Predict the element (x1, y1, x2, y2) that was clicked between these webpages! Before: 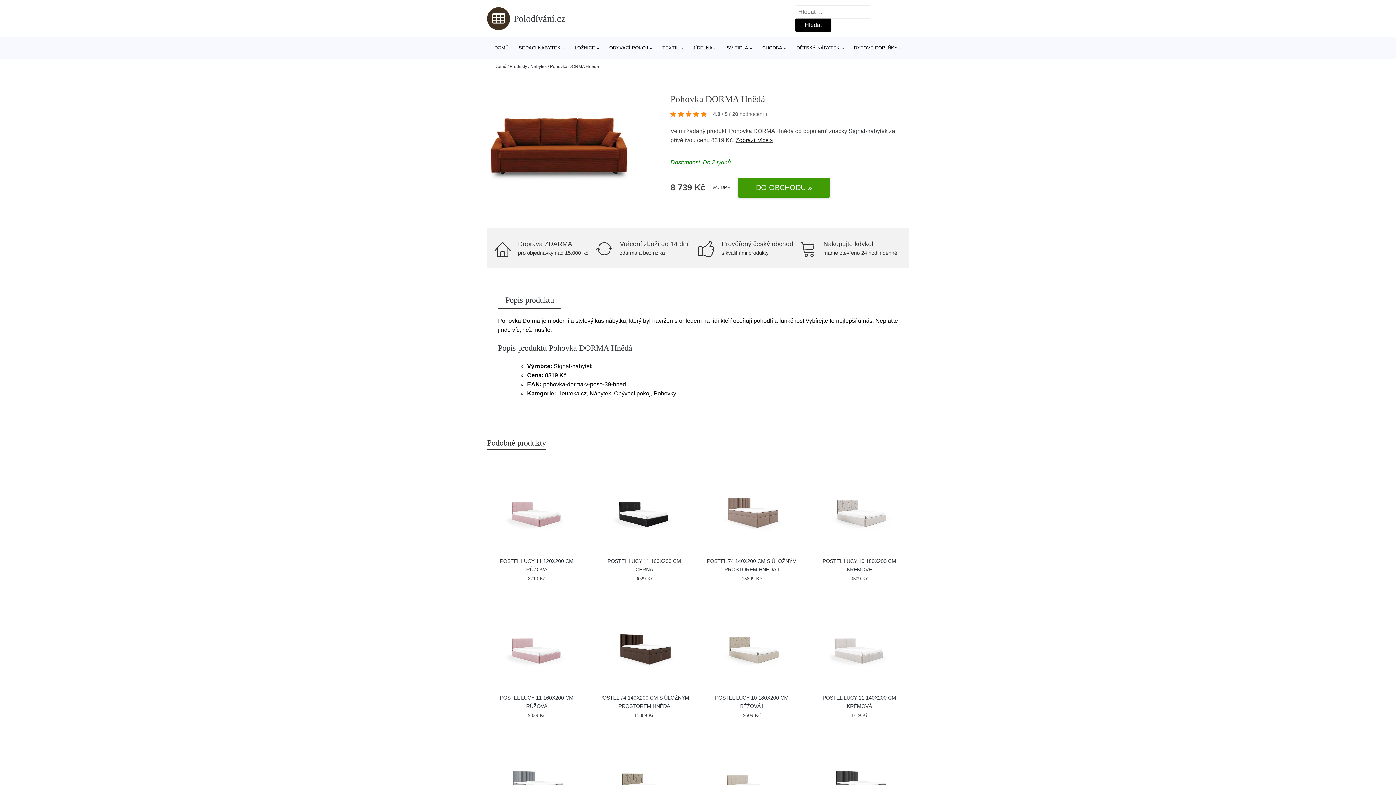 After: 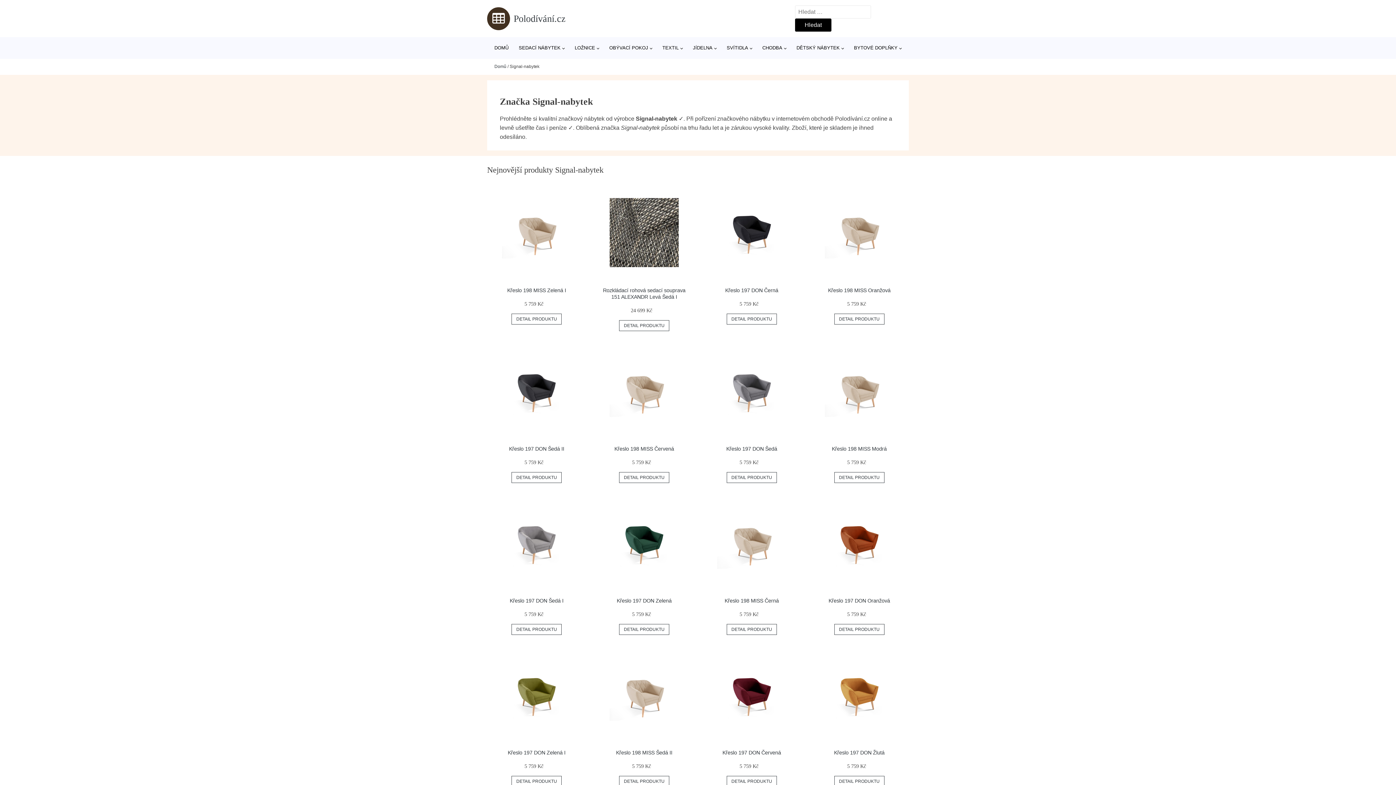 Action: bbox: (848, 128, 887, 134) label: Signal-nabytek